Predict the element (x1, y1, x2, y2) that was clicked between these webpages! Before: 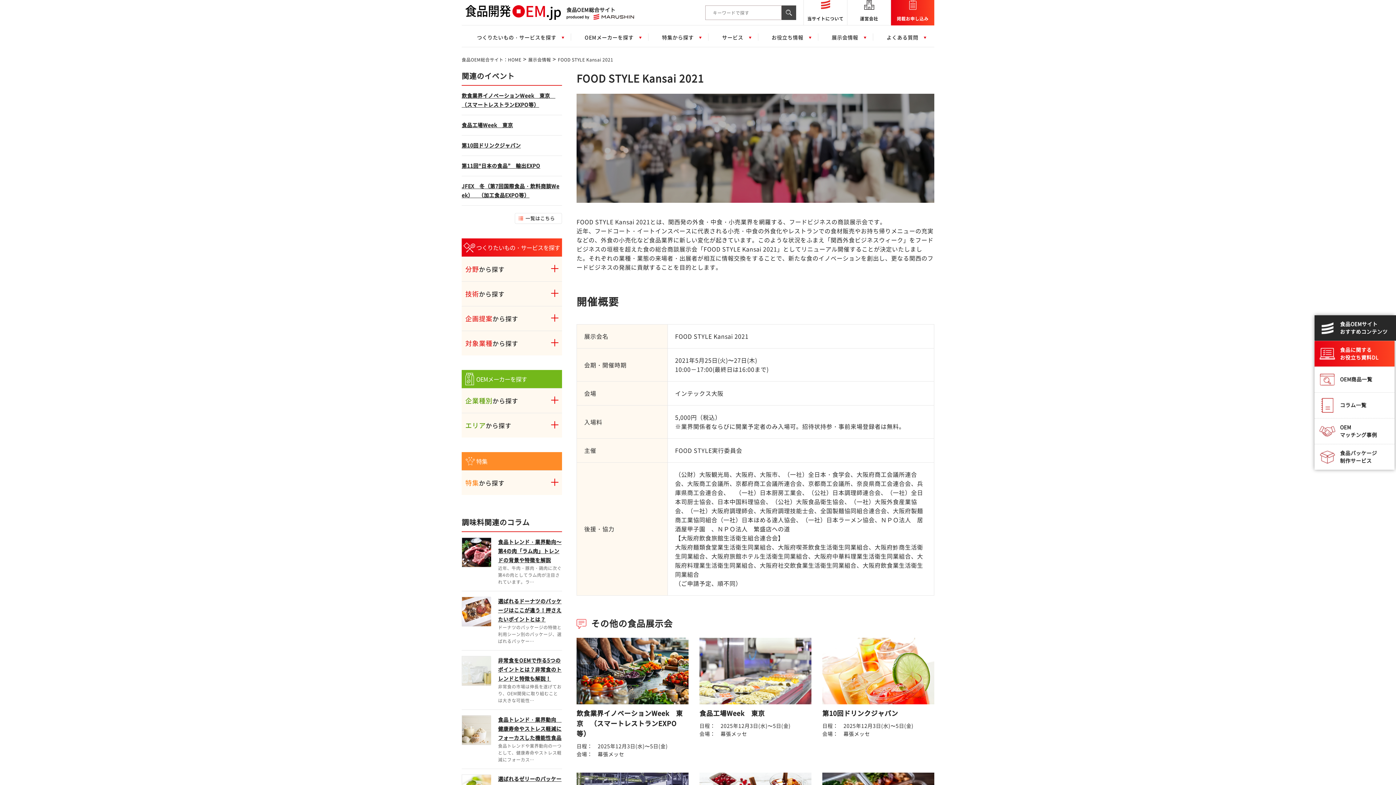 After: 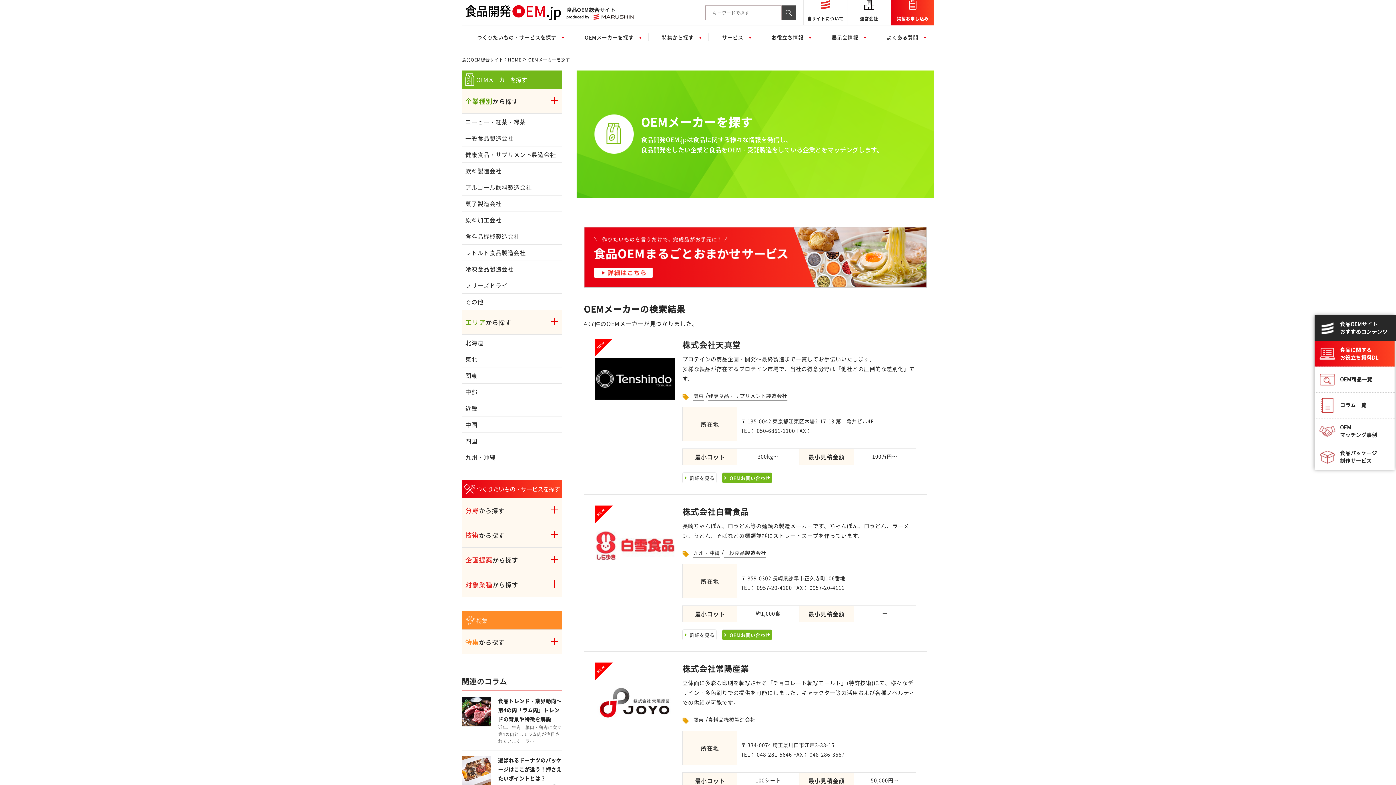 Action: bbox: (584, 32, 633, 41) label: OEMメーカーを探す